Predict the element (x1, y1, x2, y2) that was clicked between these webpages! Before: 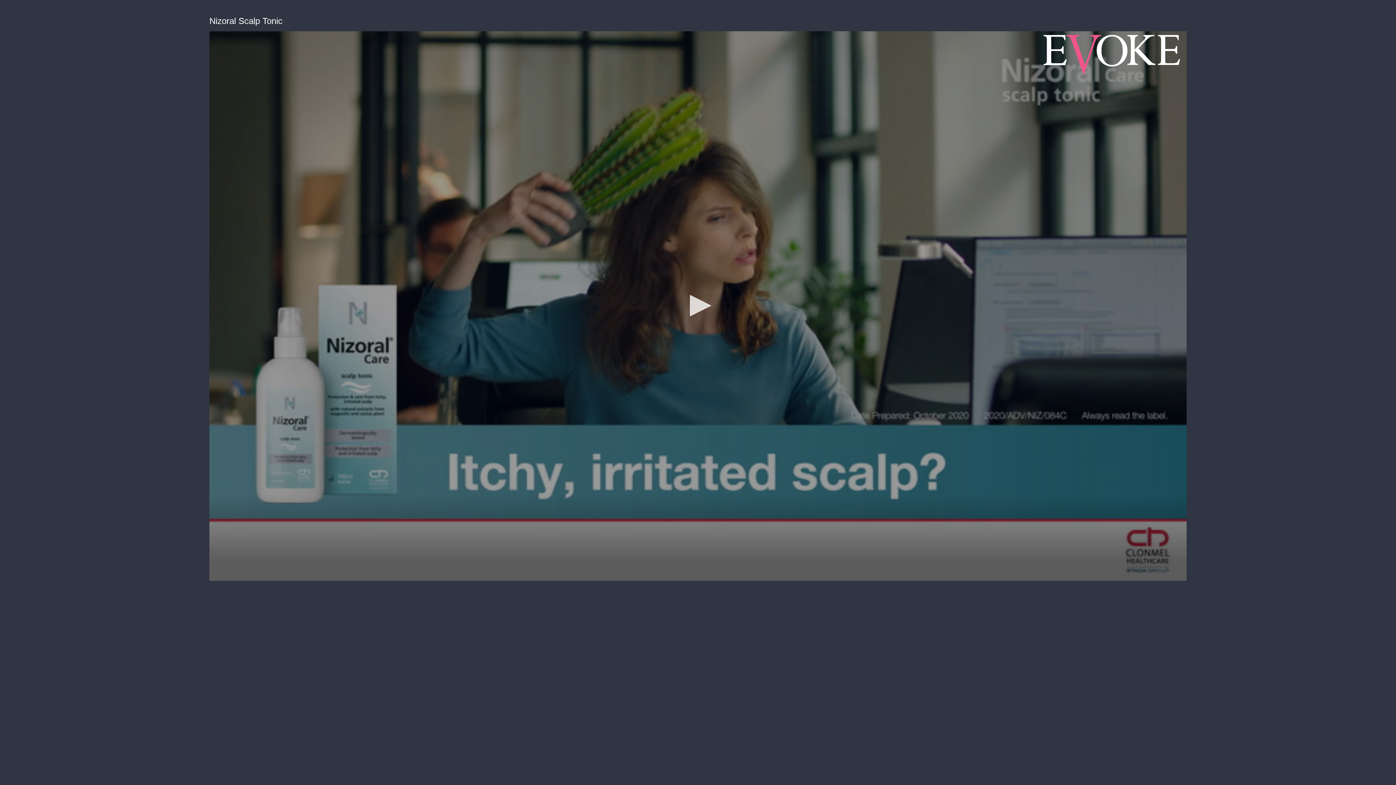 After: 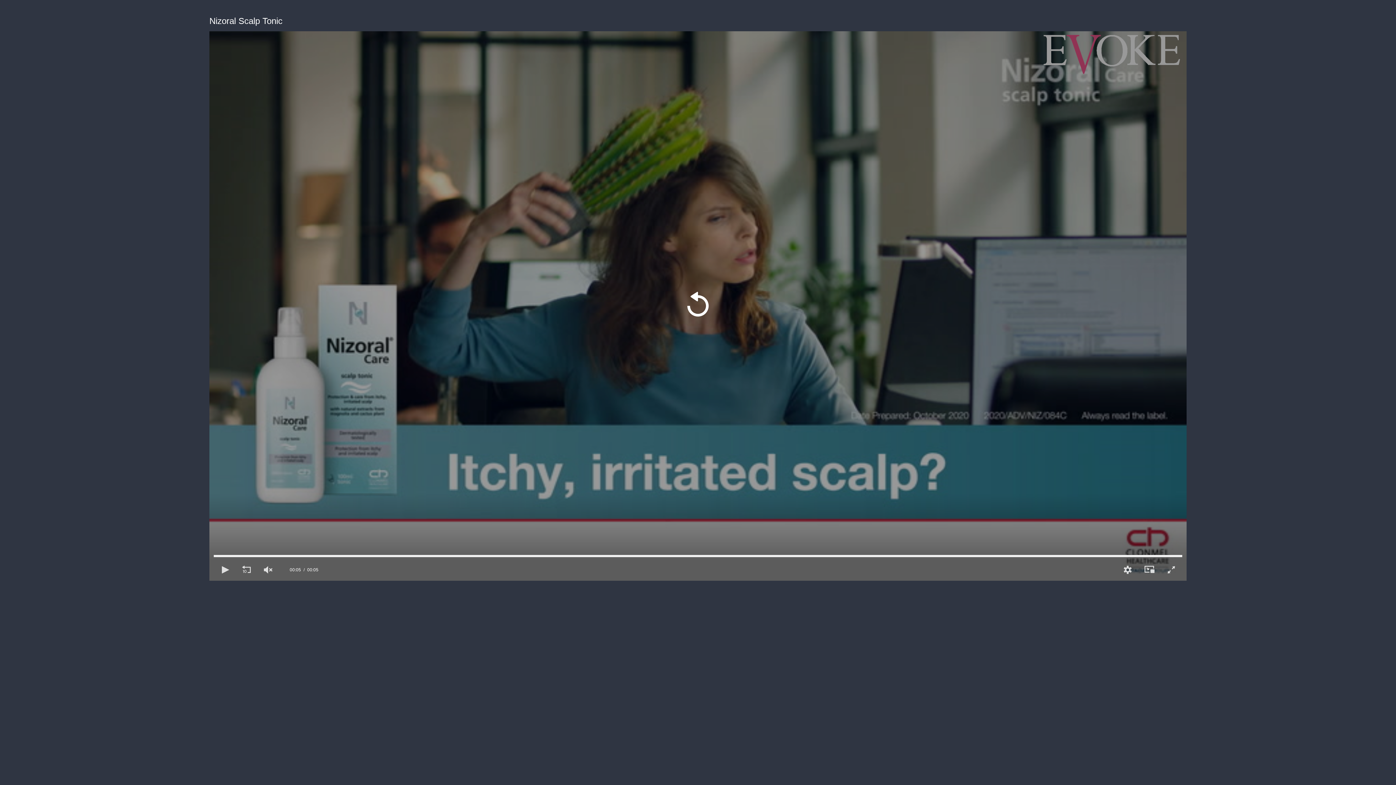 Action: label: Play bbox: (682, 289, 714, 321)